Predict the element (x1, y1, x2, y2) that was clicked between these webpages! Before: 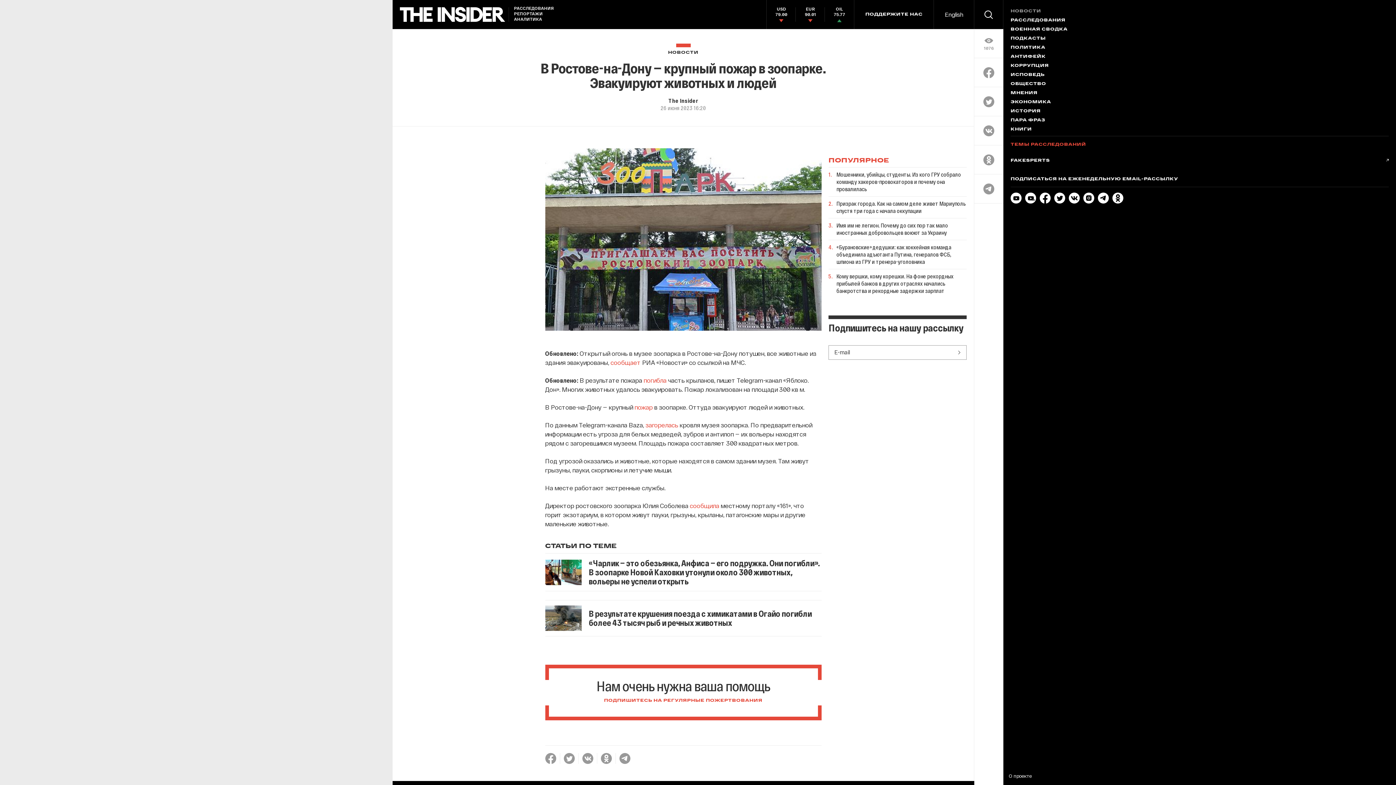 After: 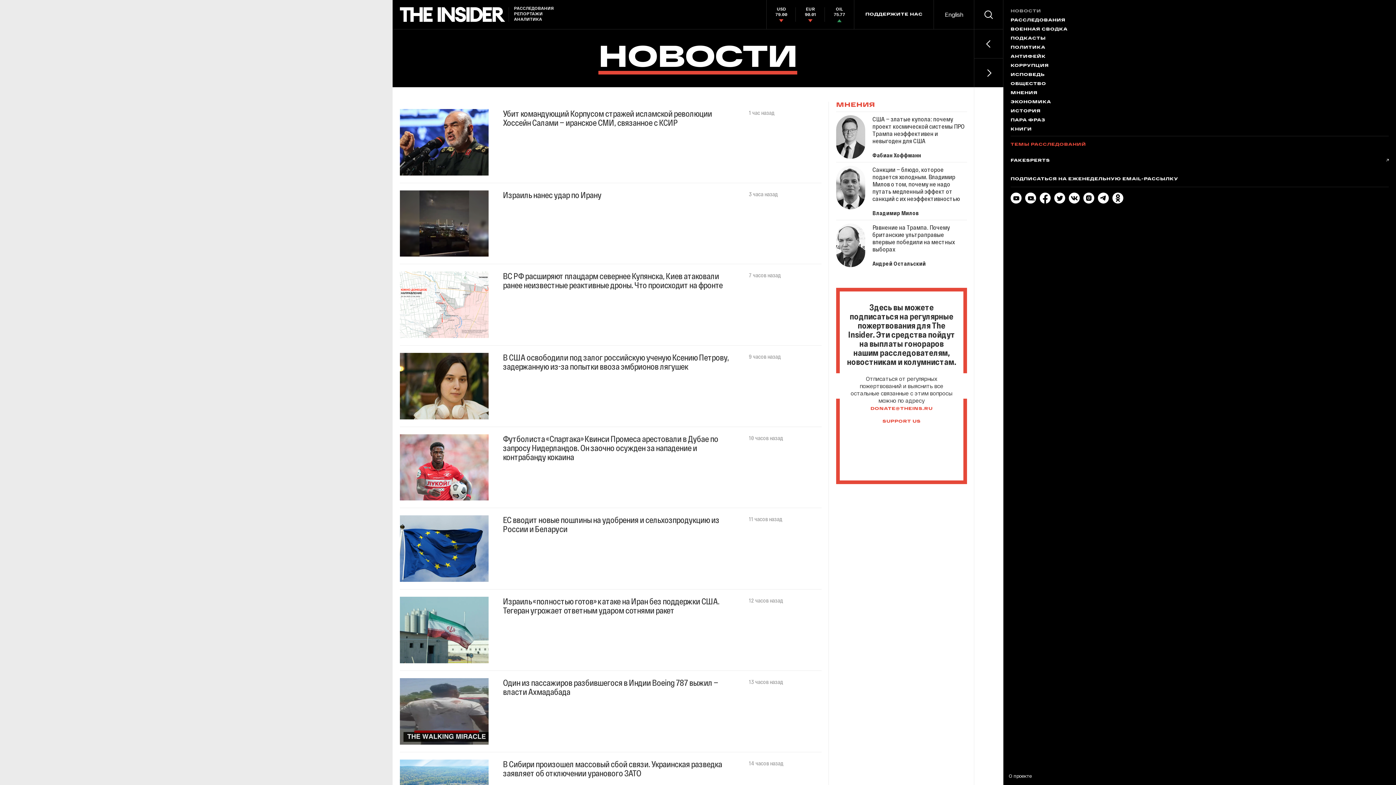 Action: label: НОВОСТИ bbox: (1010, 8, 1389, 14)